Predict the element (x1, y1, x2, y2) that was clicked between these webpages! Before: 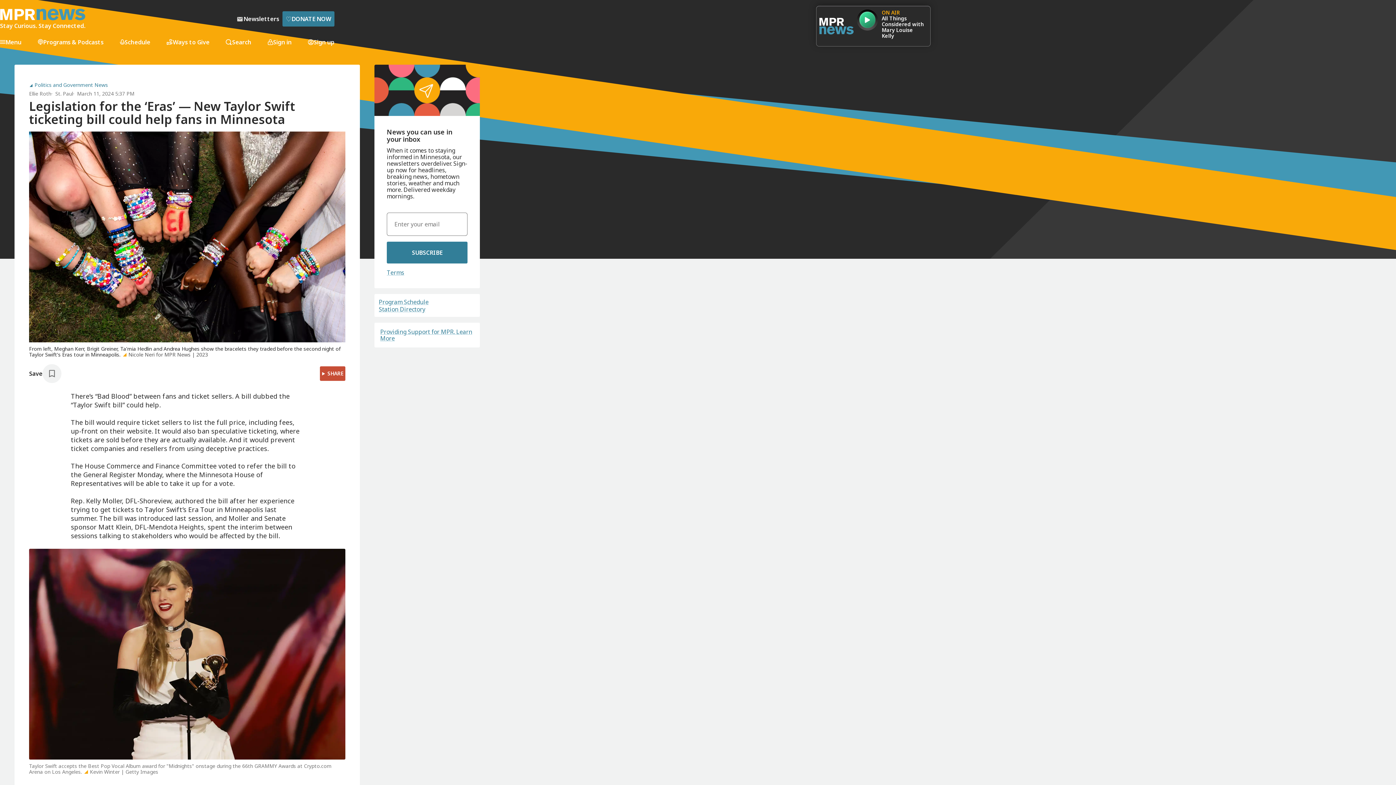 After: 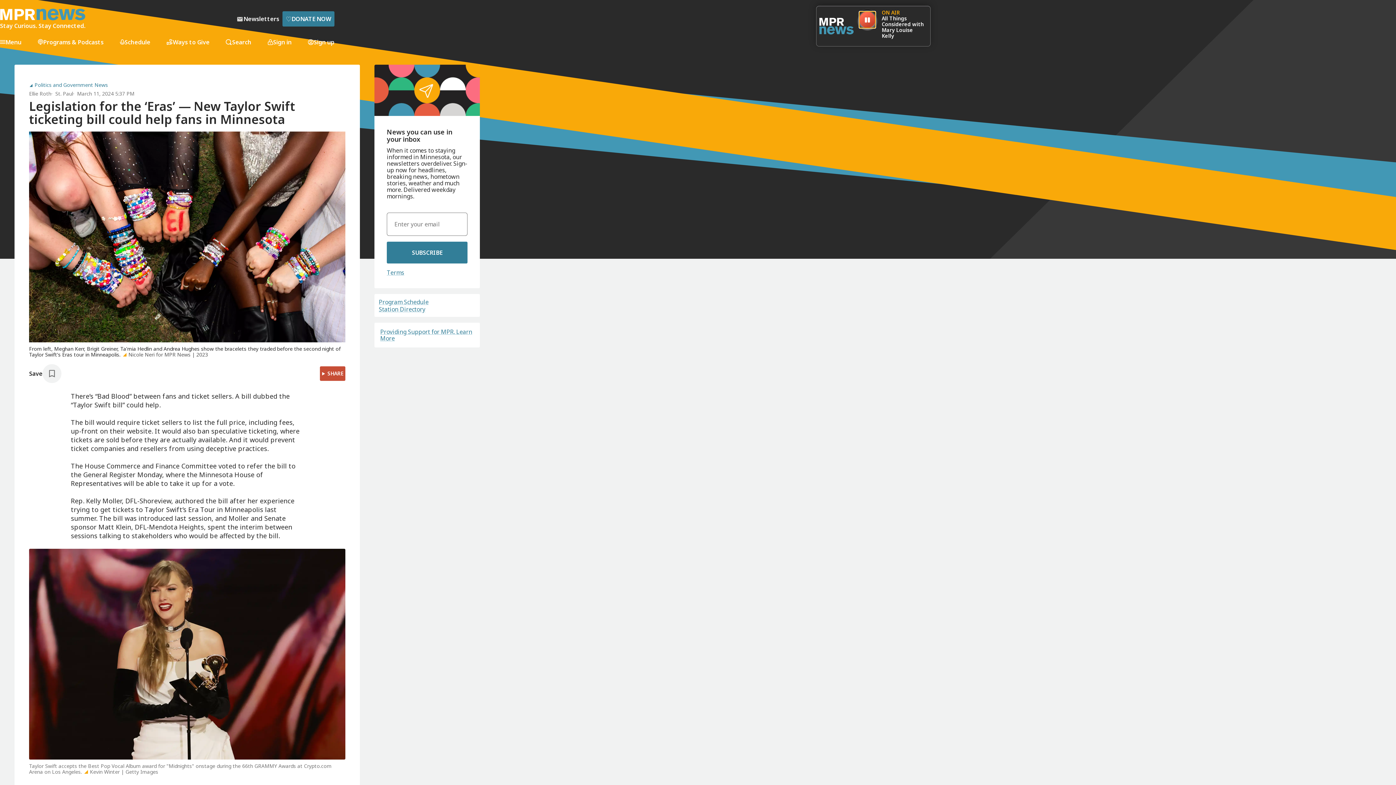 Action: bbox: (859, 11, 875, 28)